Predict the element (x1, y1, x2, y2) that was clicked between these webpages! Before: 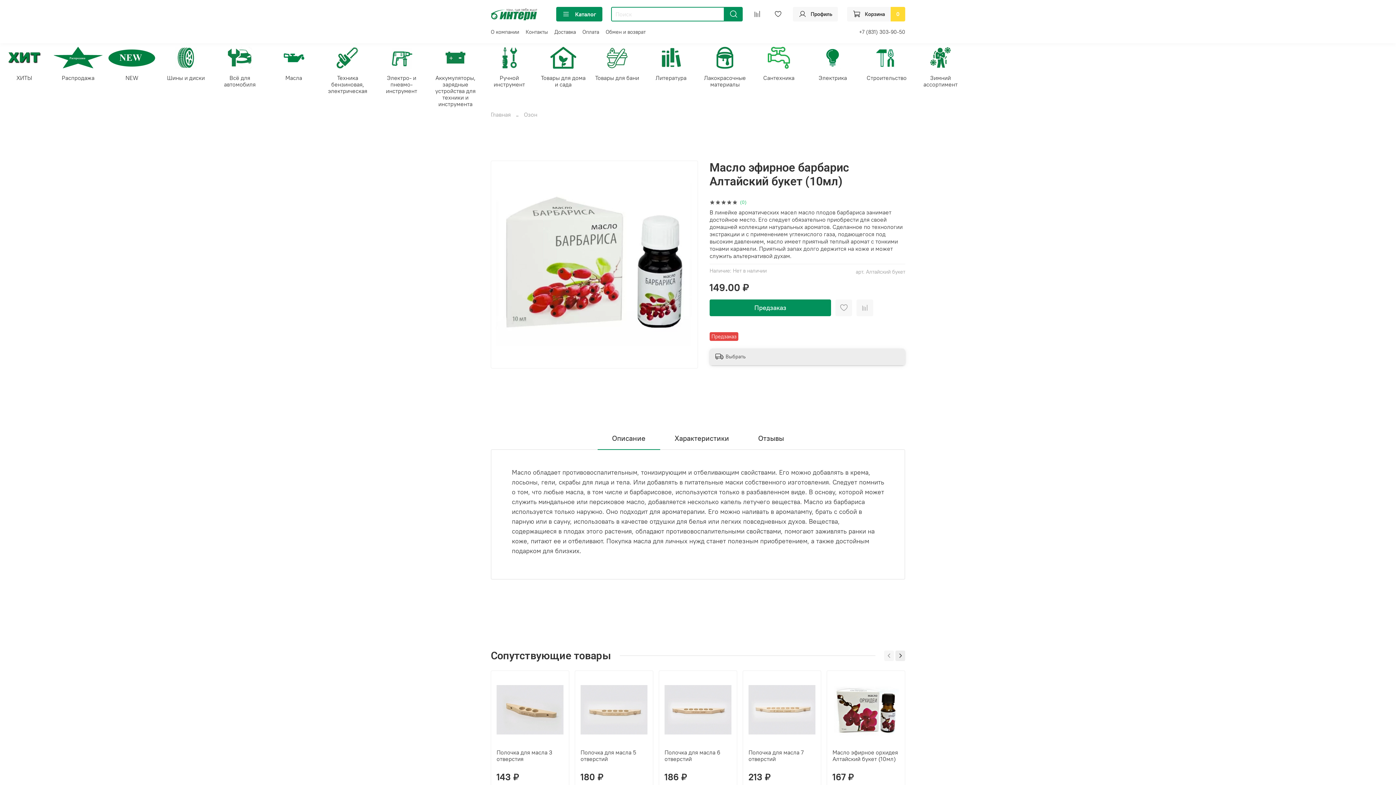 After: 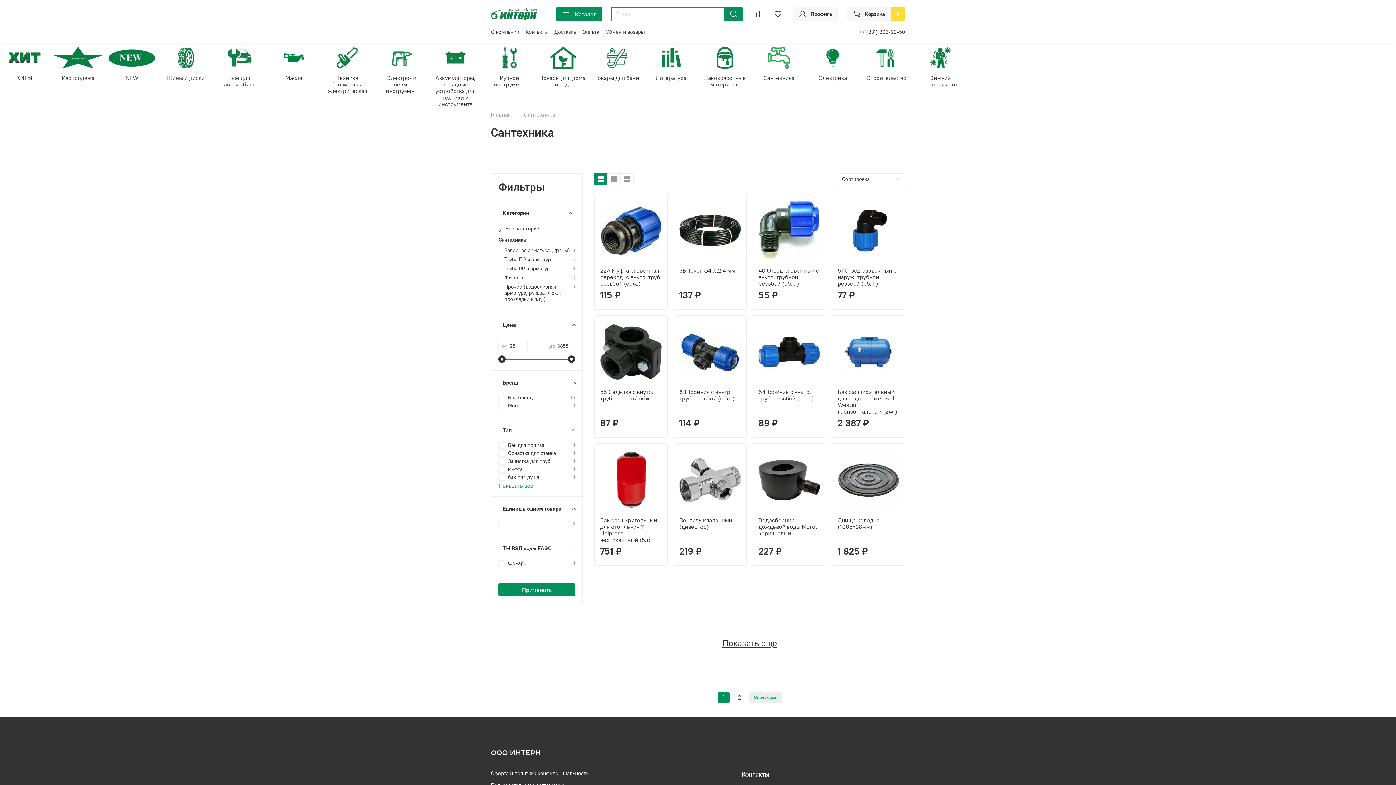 Action: label: Сантехника bbox: (763, 74, 794, 81)